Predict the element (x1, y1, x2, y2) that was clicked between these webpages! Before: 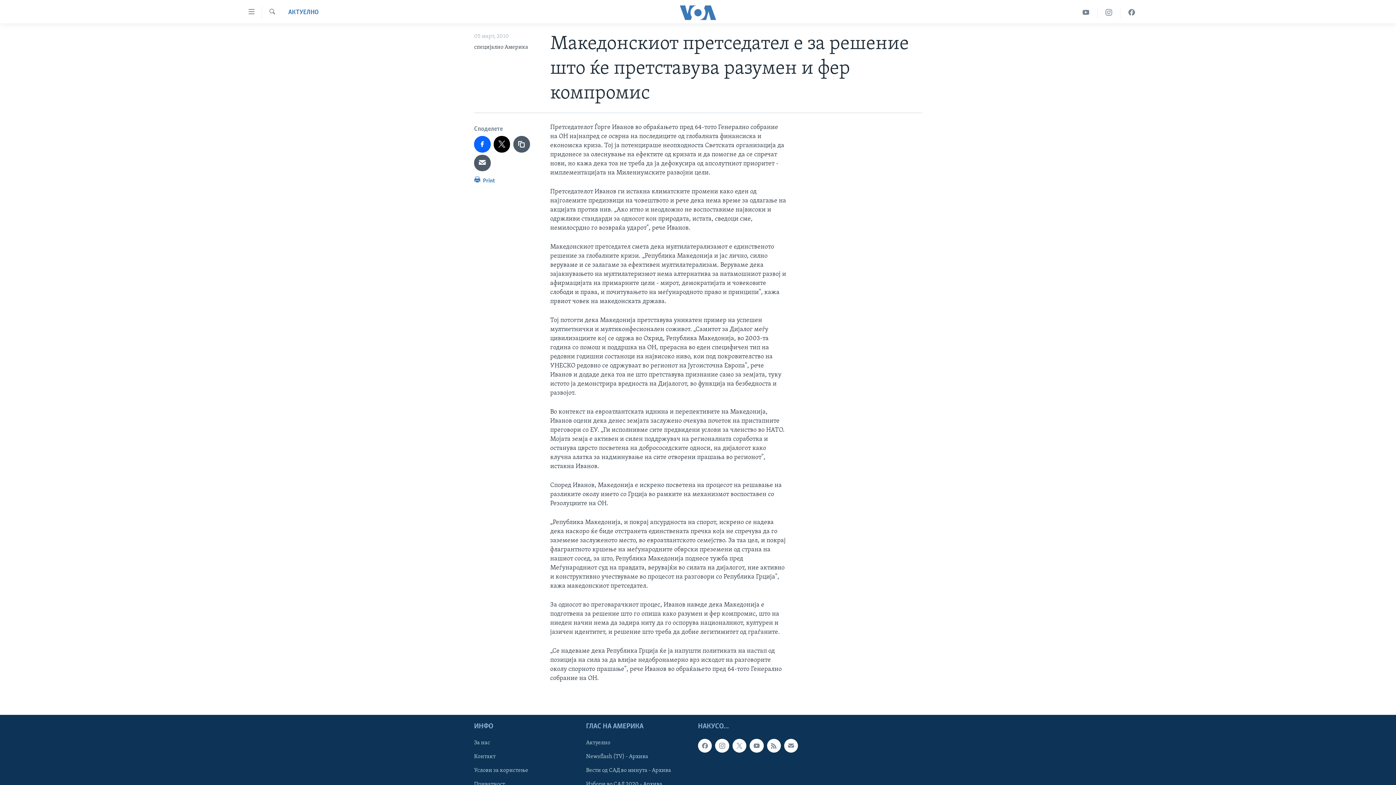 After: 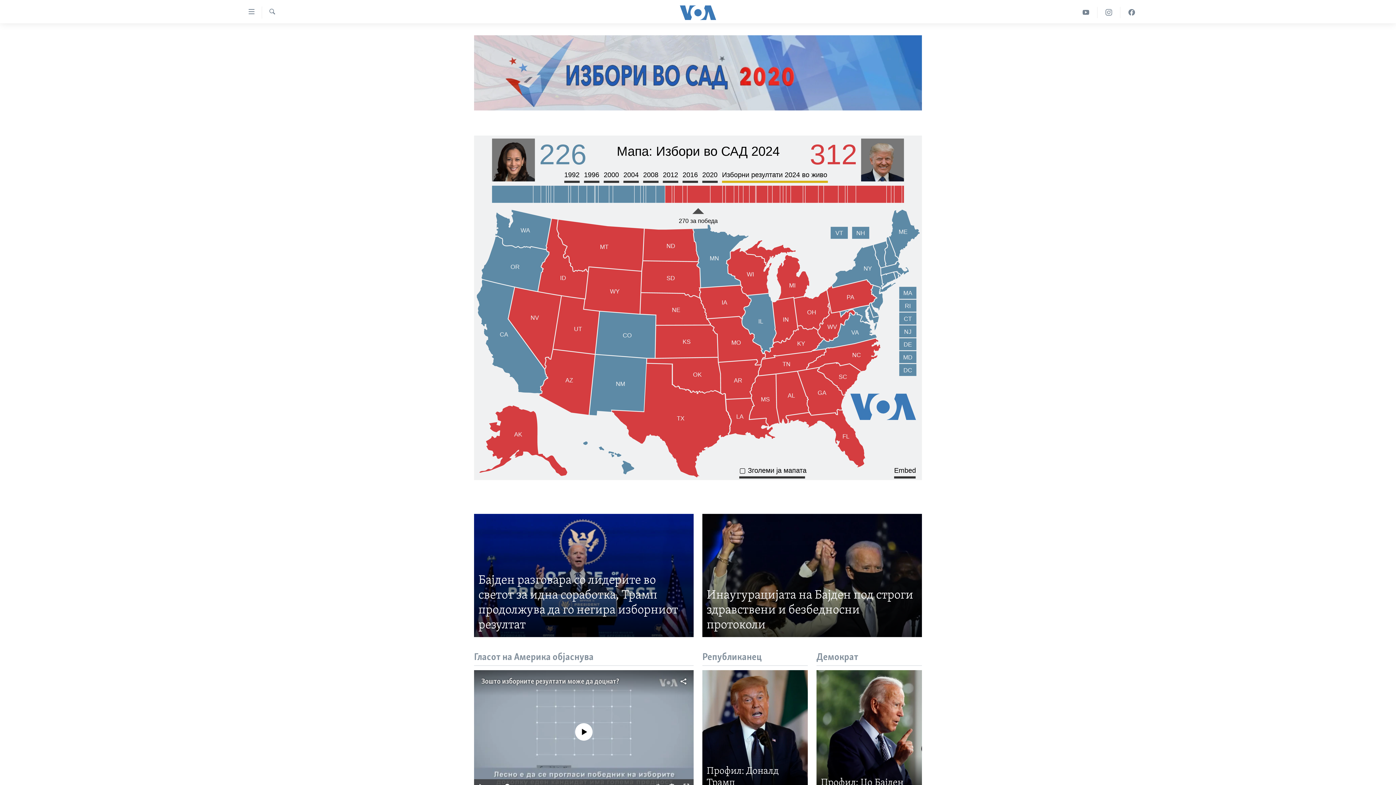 Action: bbox: (586, 780, 693, 788) label: Избори во САД 2020 - Архива